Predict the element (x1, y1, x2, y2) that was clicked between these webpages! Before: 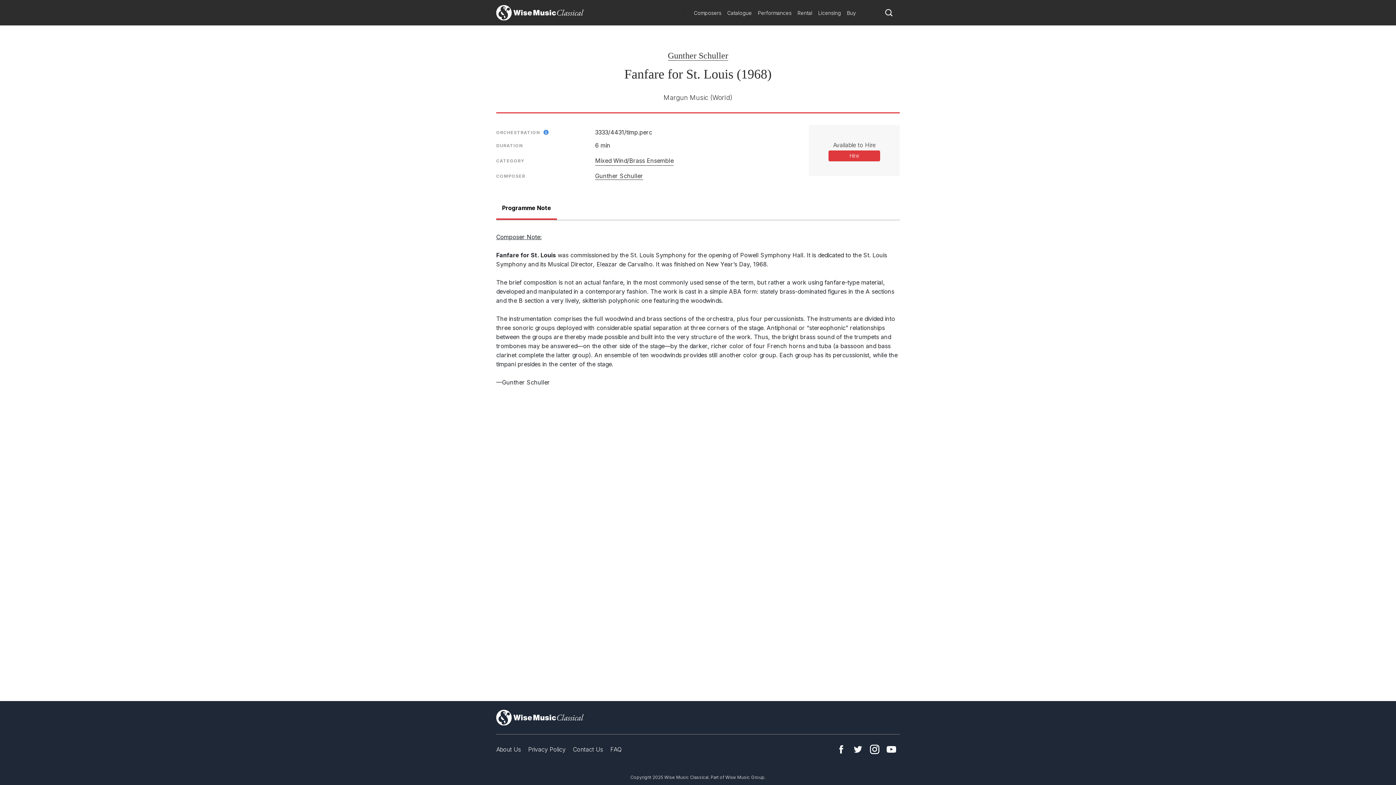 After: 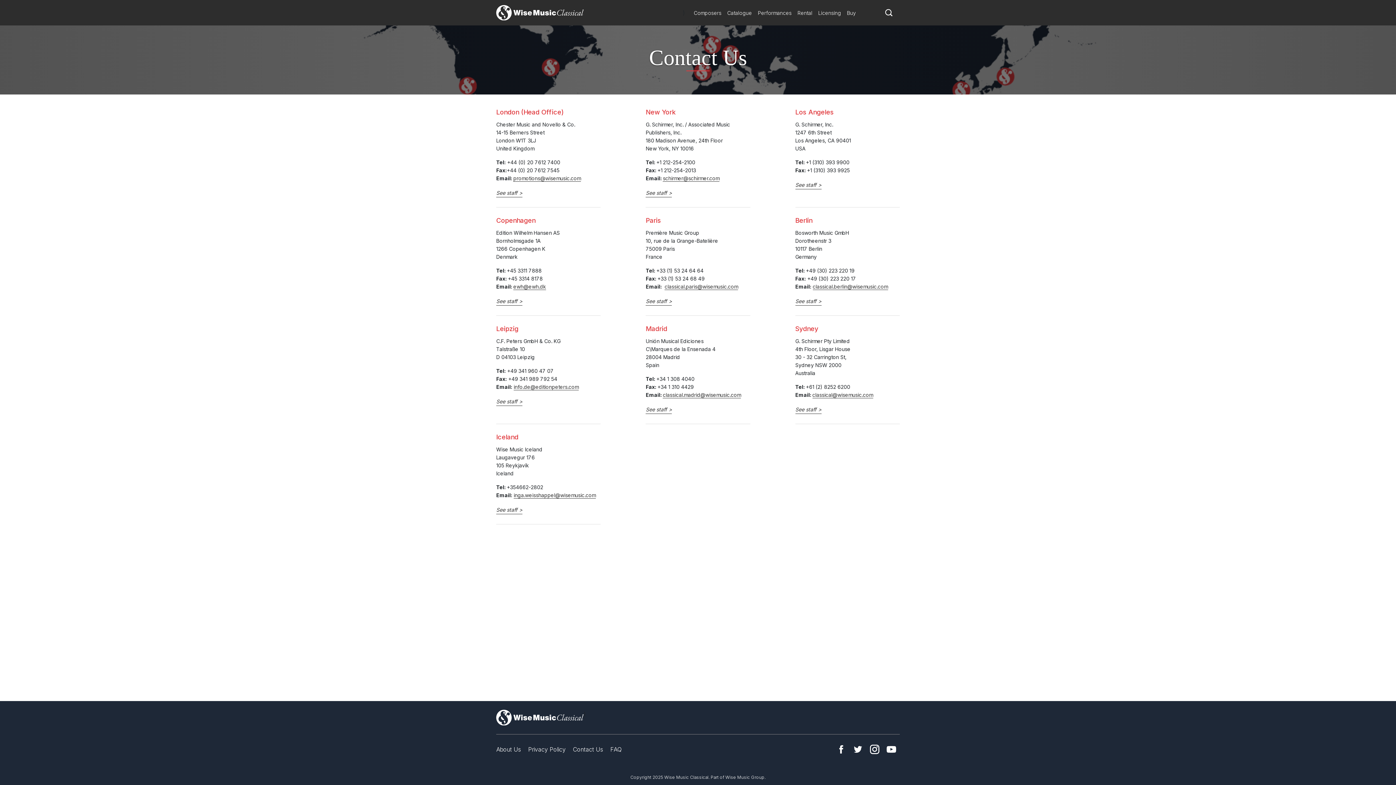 Action: label: Contact Us bbox: (573, 746, 603, 753)